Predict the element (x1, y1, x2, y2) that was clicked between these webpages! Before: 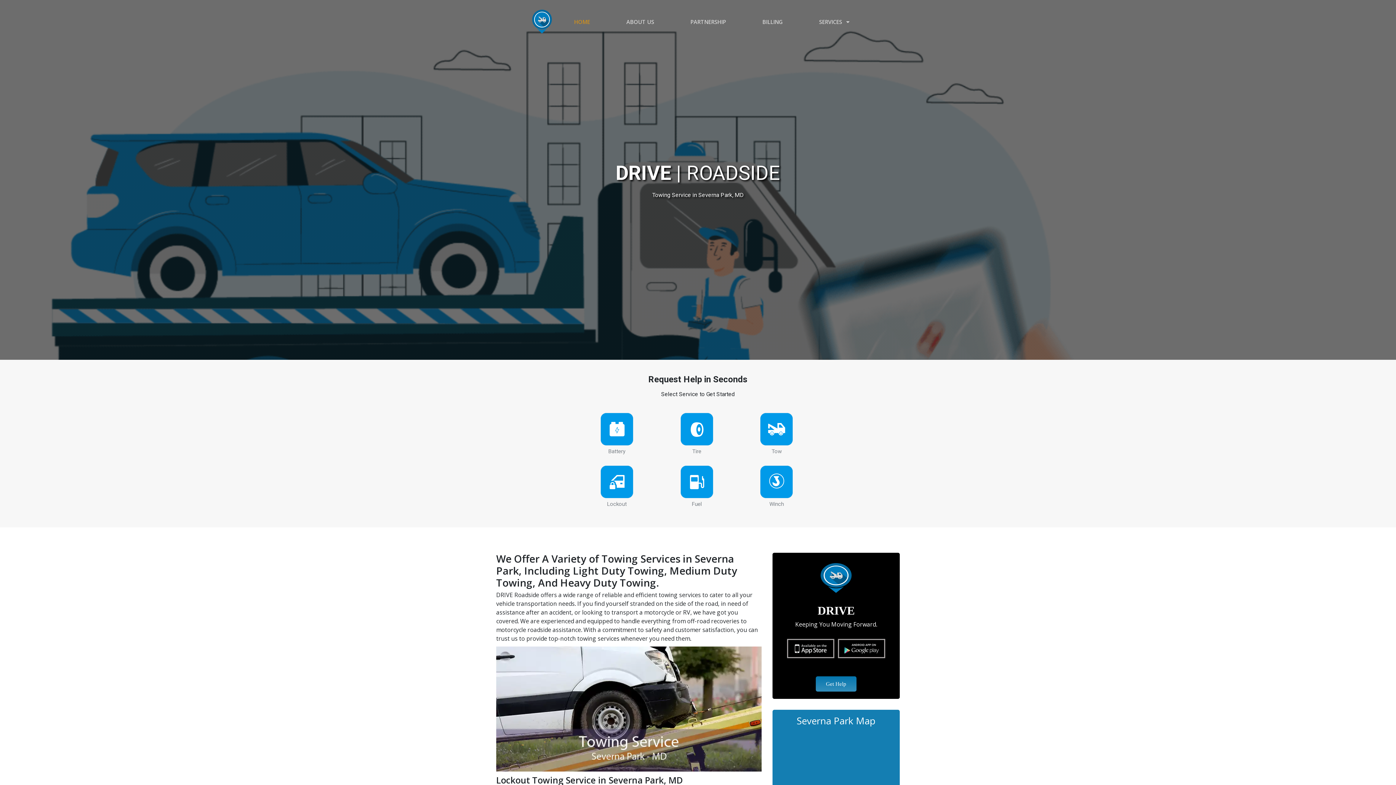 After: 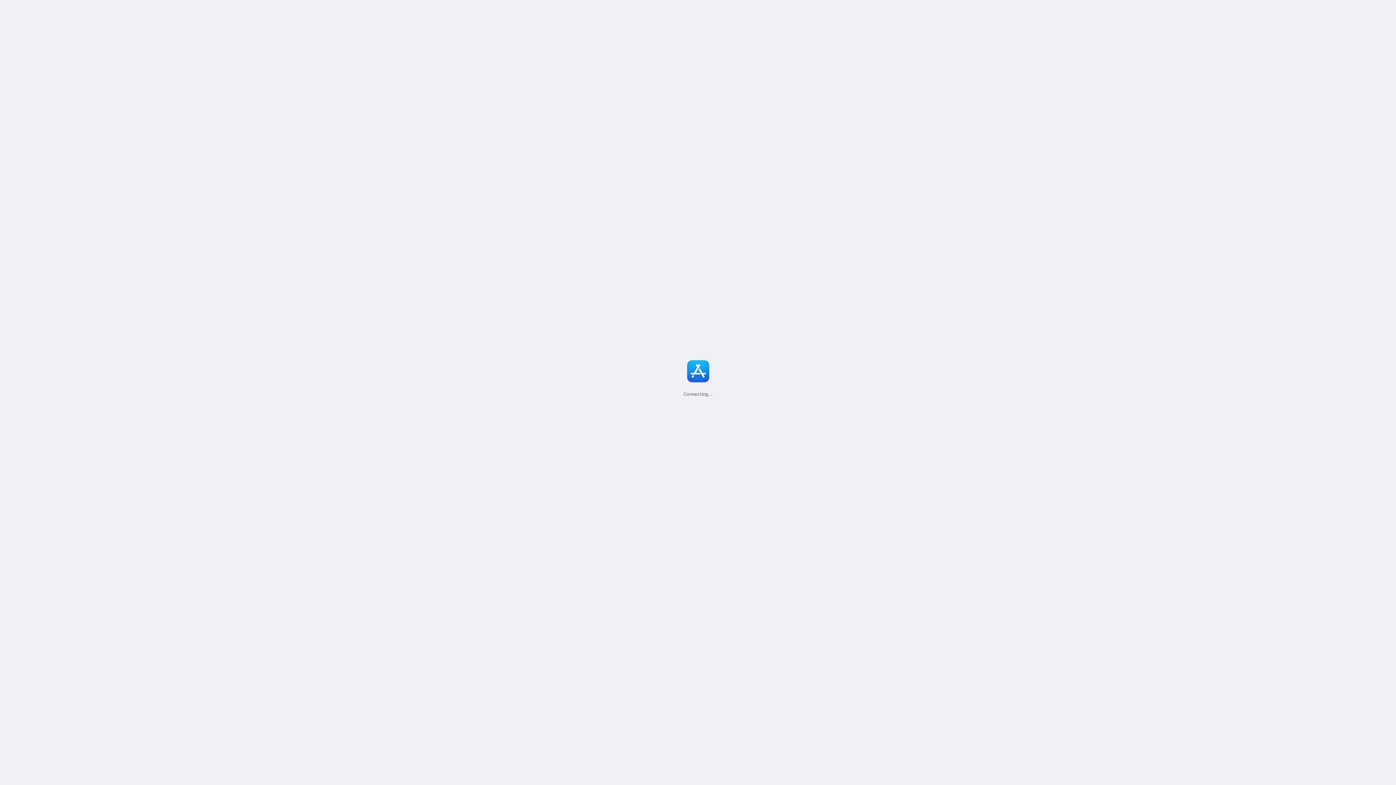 Action: bbox: (787, 639, 834, 658)